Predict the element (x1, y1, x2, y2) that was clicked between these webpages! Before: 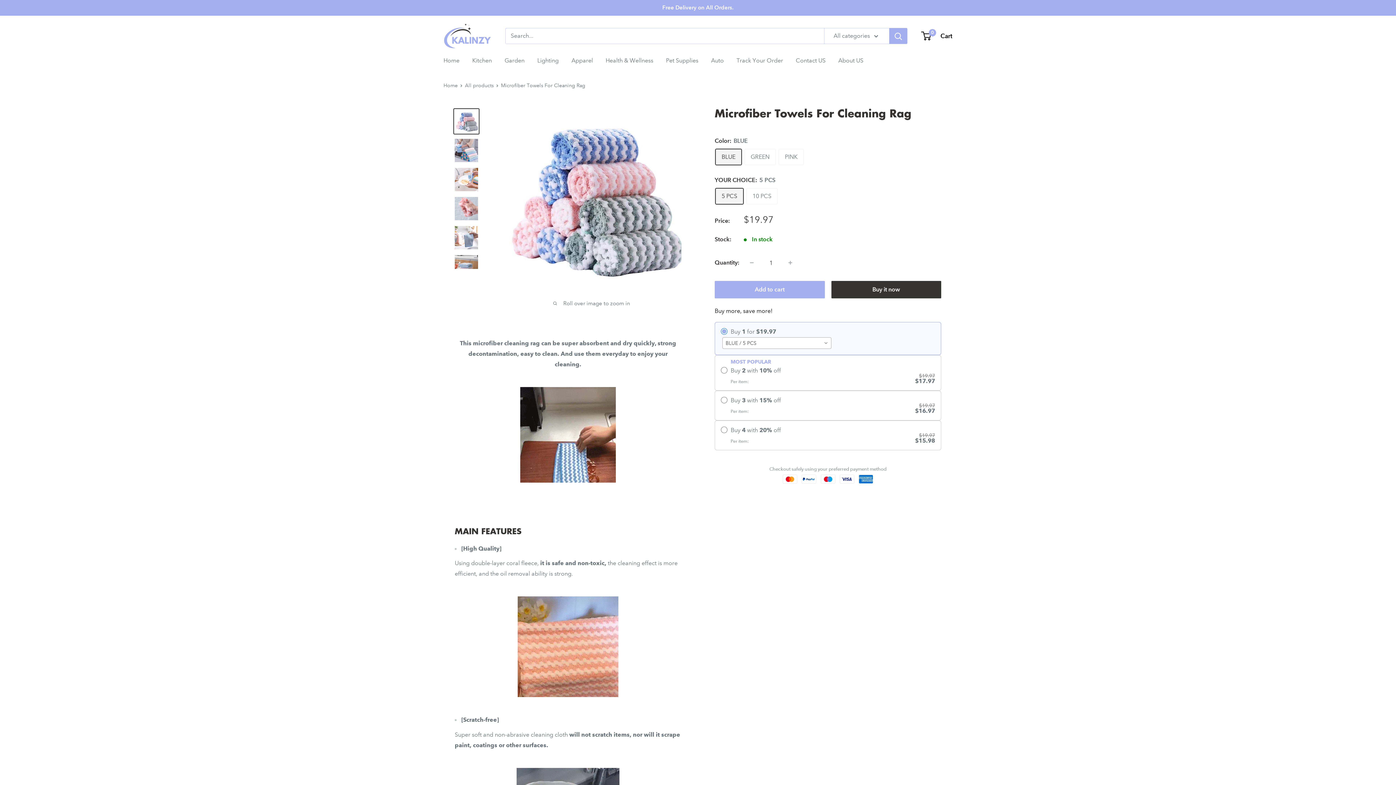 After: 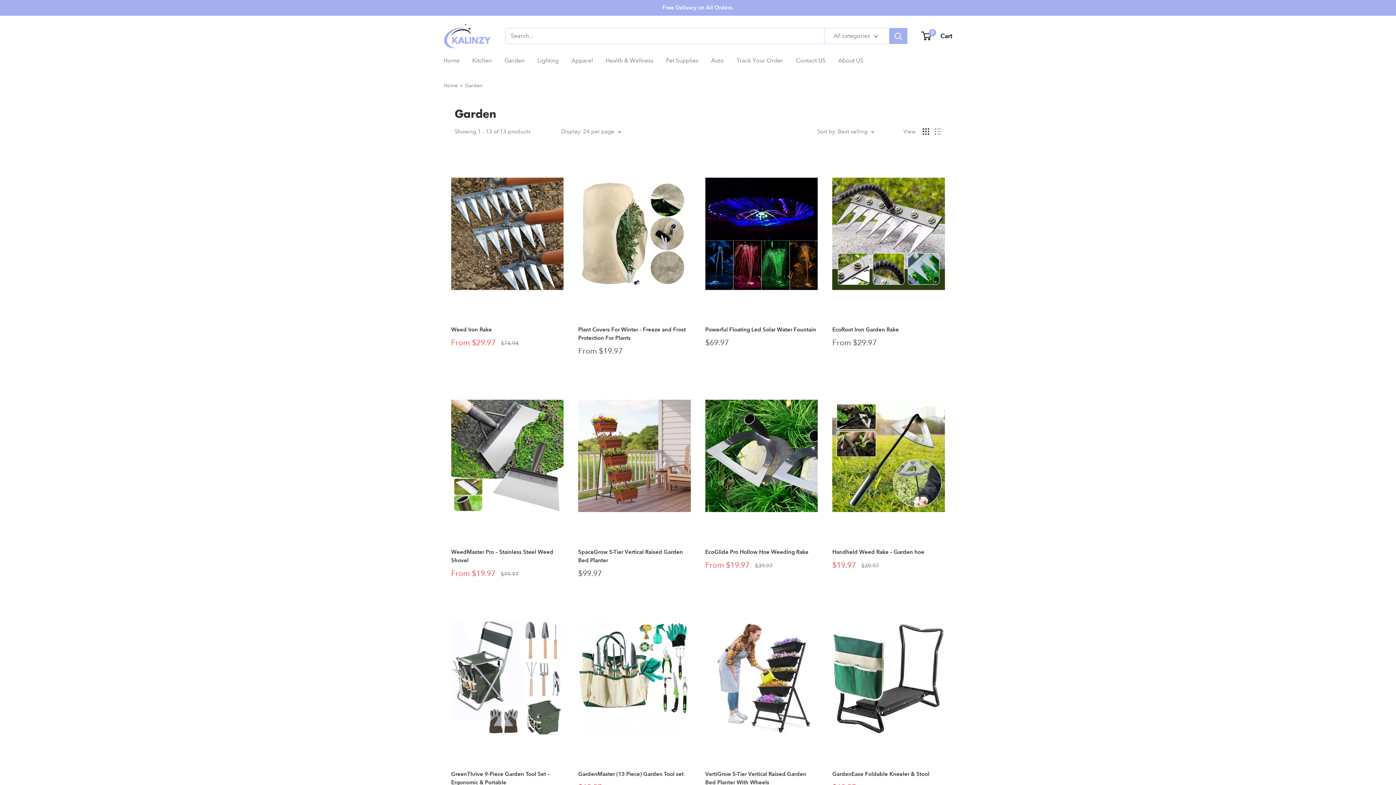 Action: bbox: (504, 55, 524, 65) label: Garden